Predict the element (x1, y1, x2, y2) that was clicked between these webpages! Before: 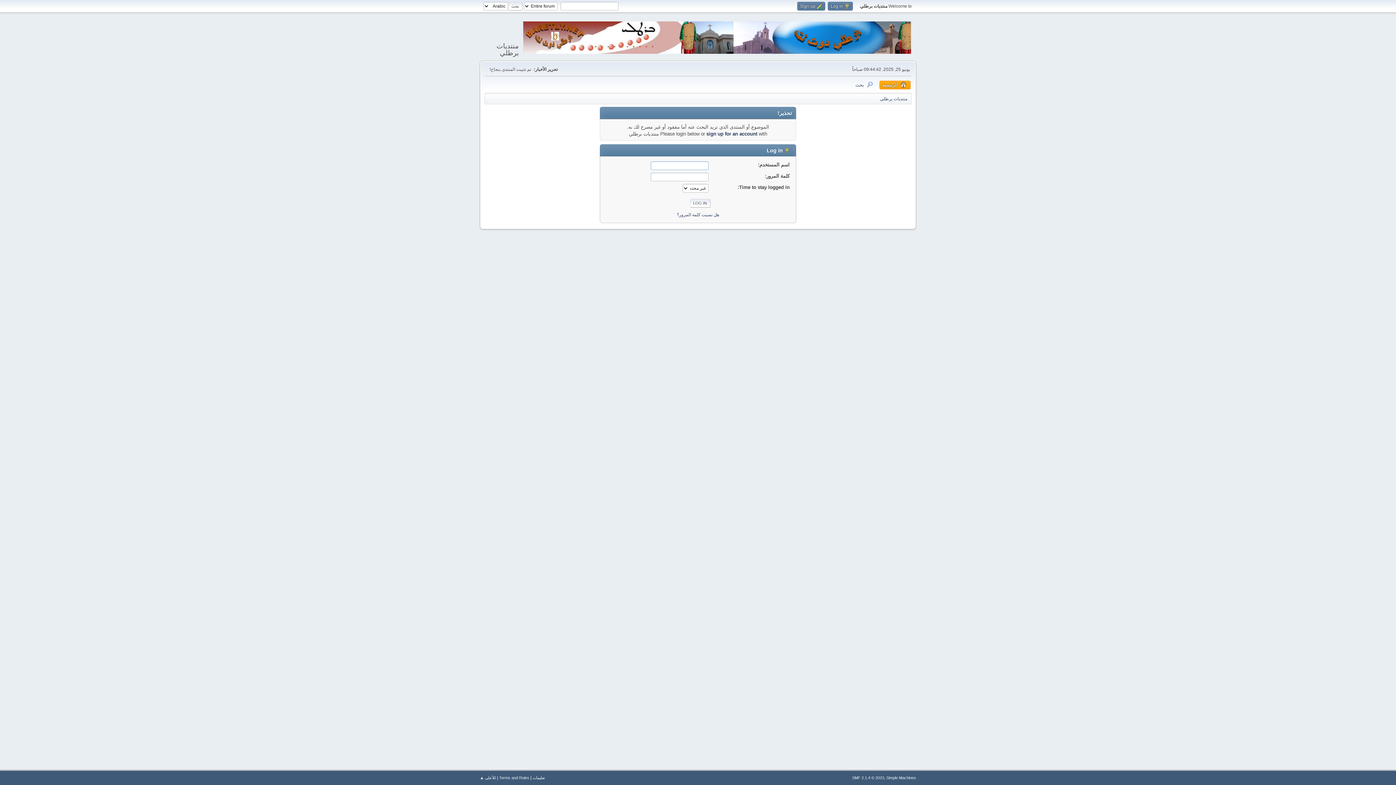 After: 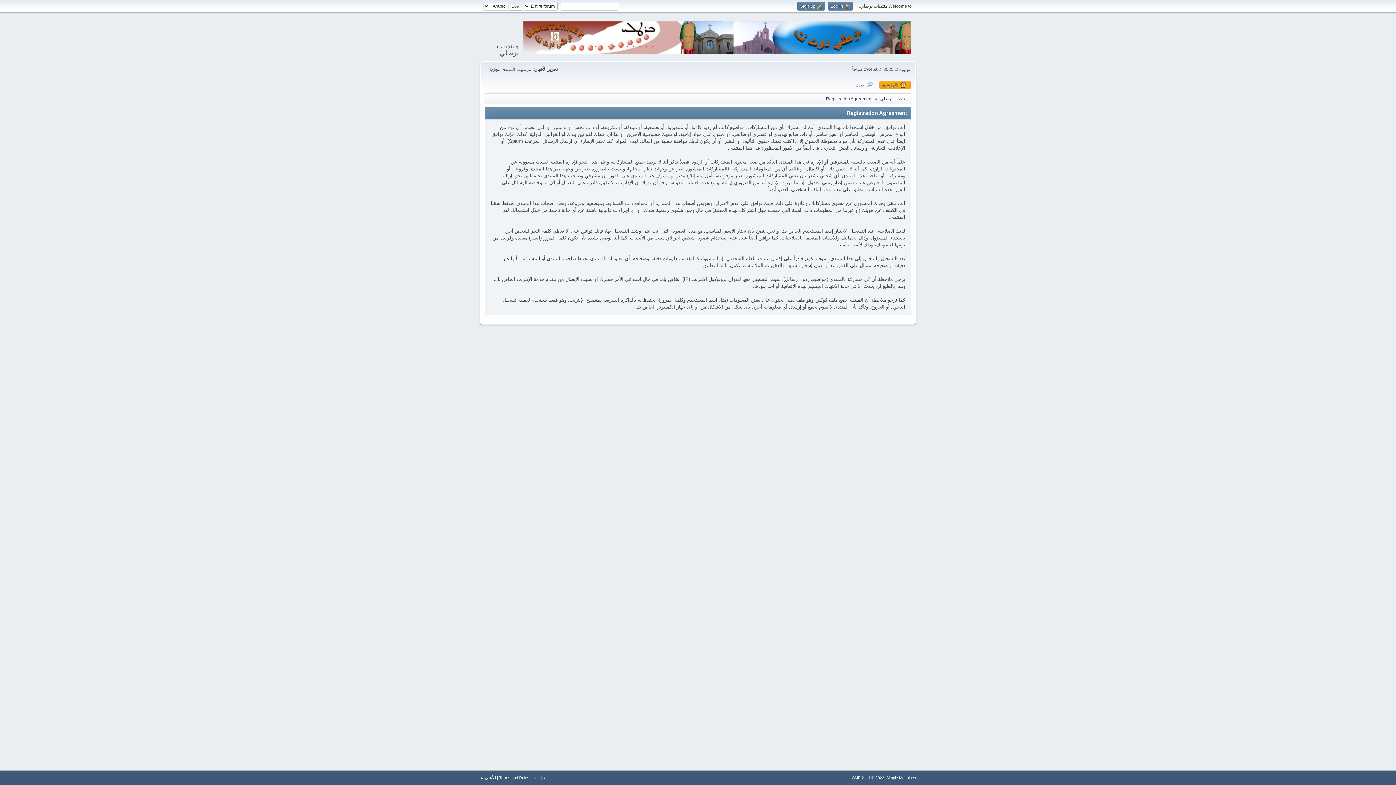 Action: label: Terms and Rules bbox: (499, 776, 529, 780)